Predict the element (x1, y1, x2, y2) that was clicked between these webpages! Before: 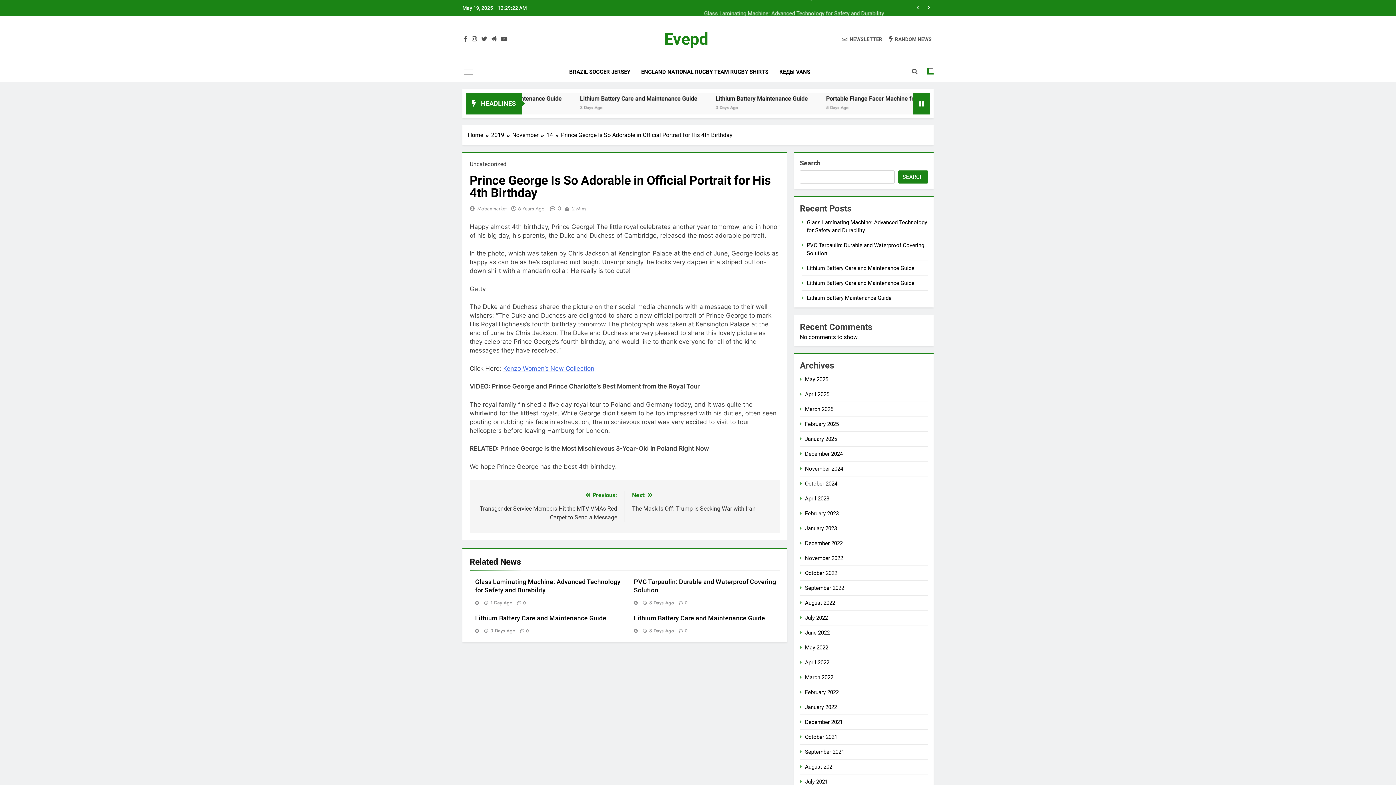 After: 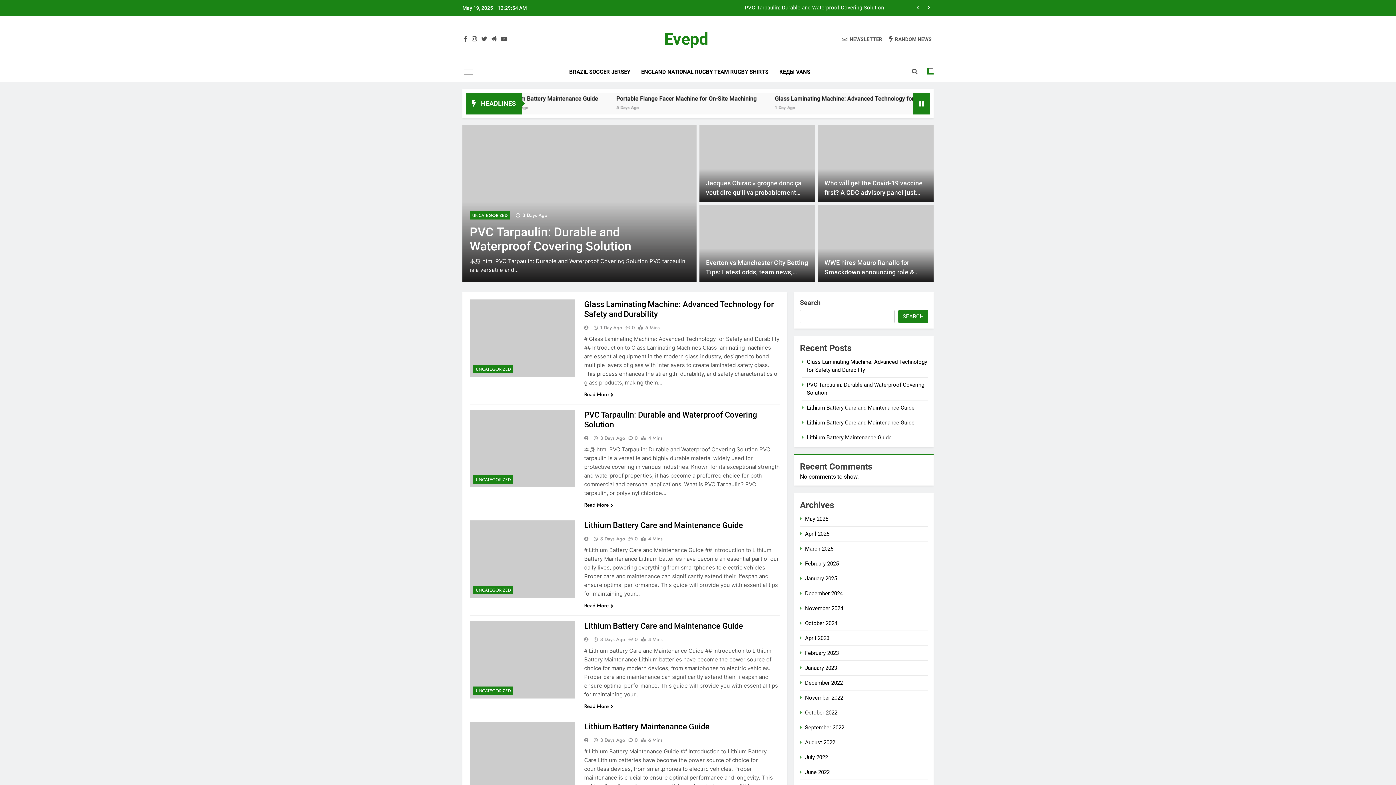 Action: label: Home bbox: (468, 130, 491, 139)